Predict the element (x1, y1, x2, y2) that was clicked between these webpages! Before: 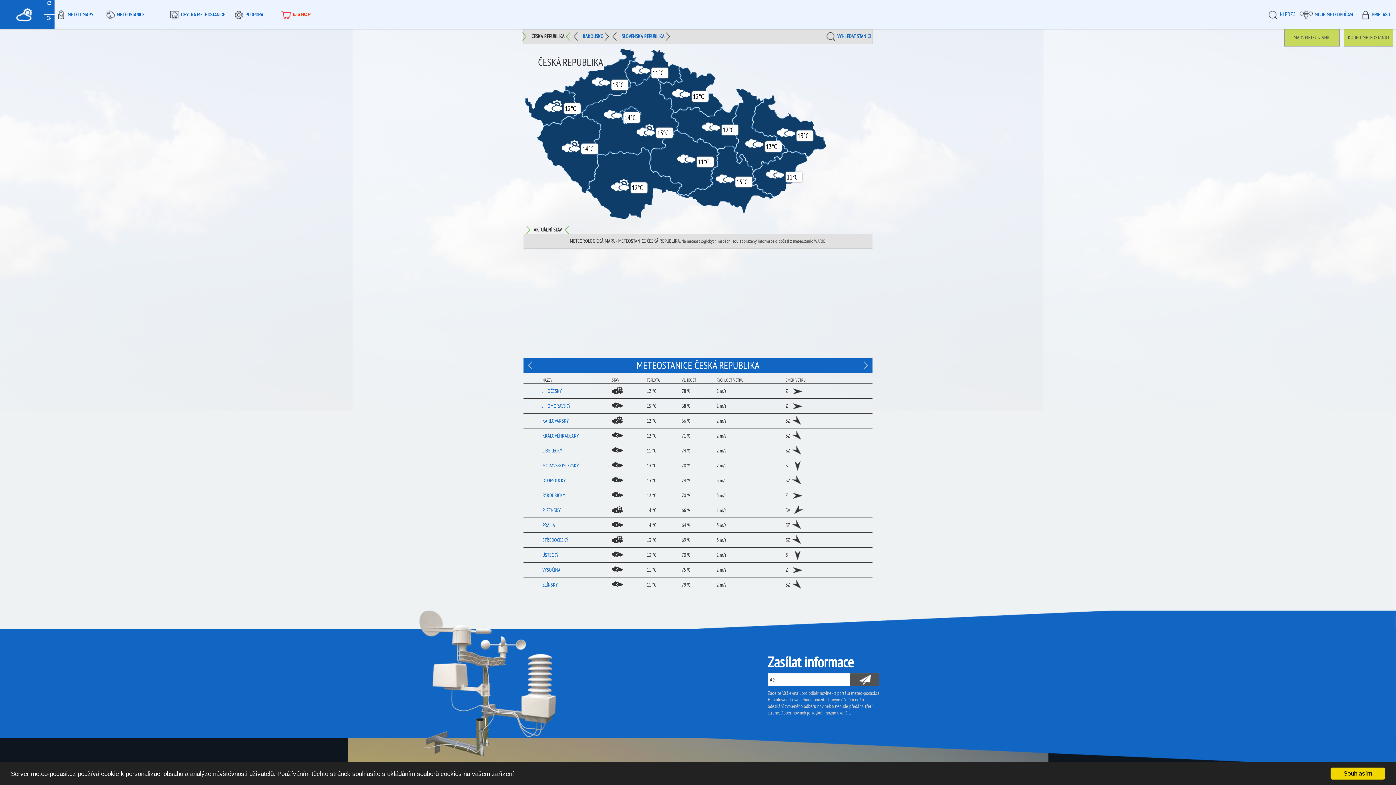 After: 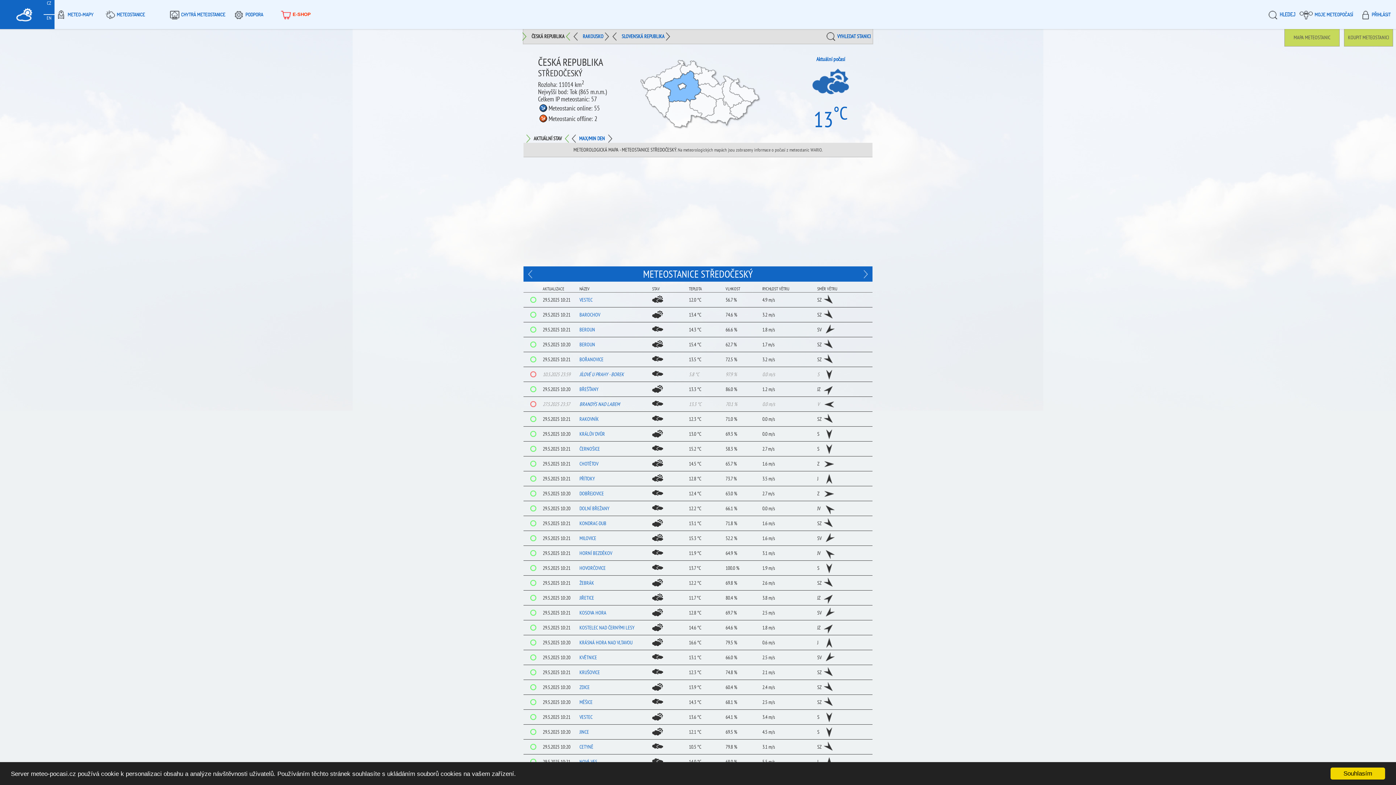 Action: bbox: (523, 533, 872, 547) label: 	STŘEDOČESKÝ		13 °C	69 %	3 m/s	
SZ	